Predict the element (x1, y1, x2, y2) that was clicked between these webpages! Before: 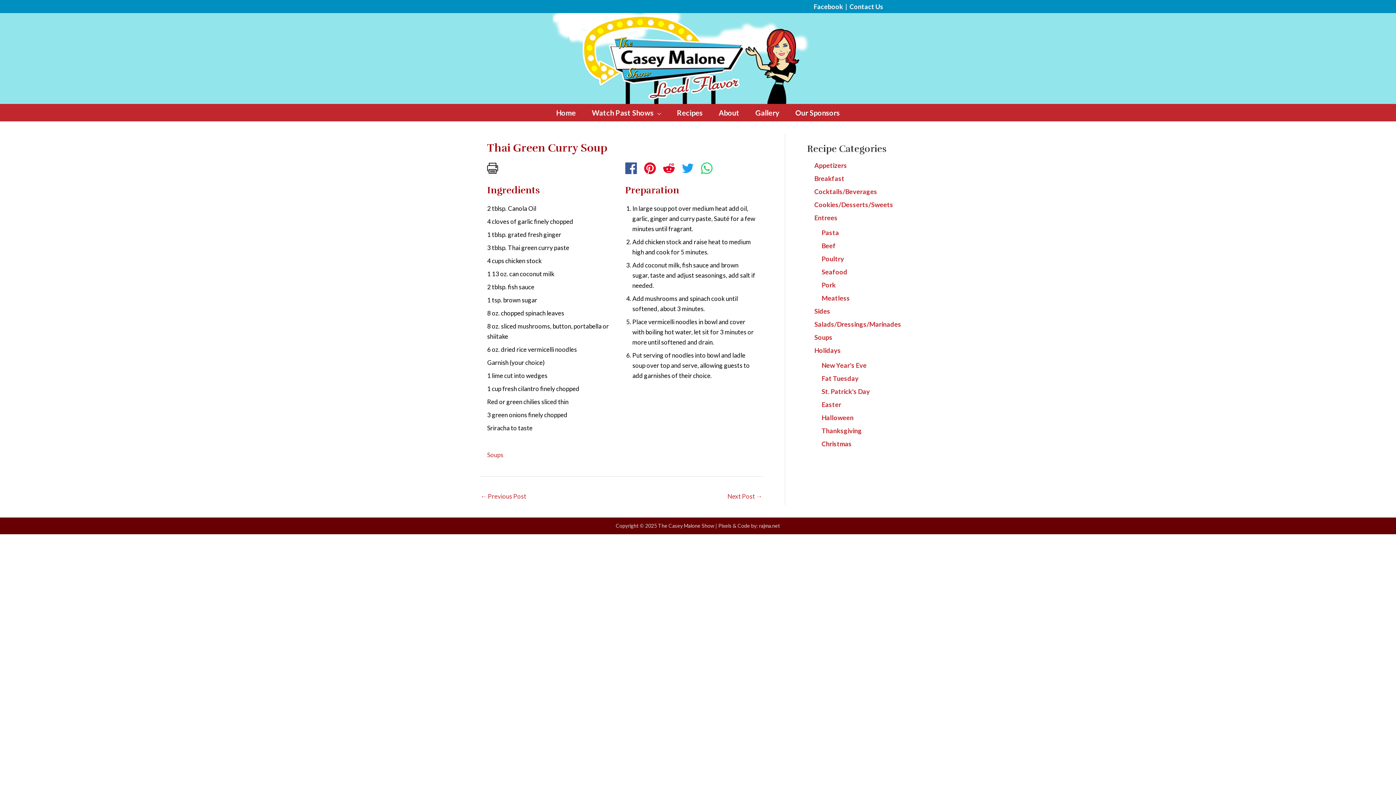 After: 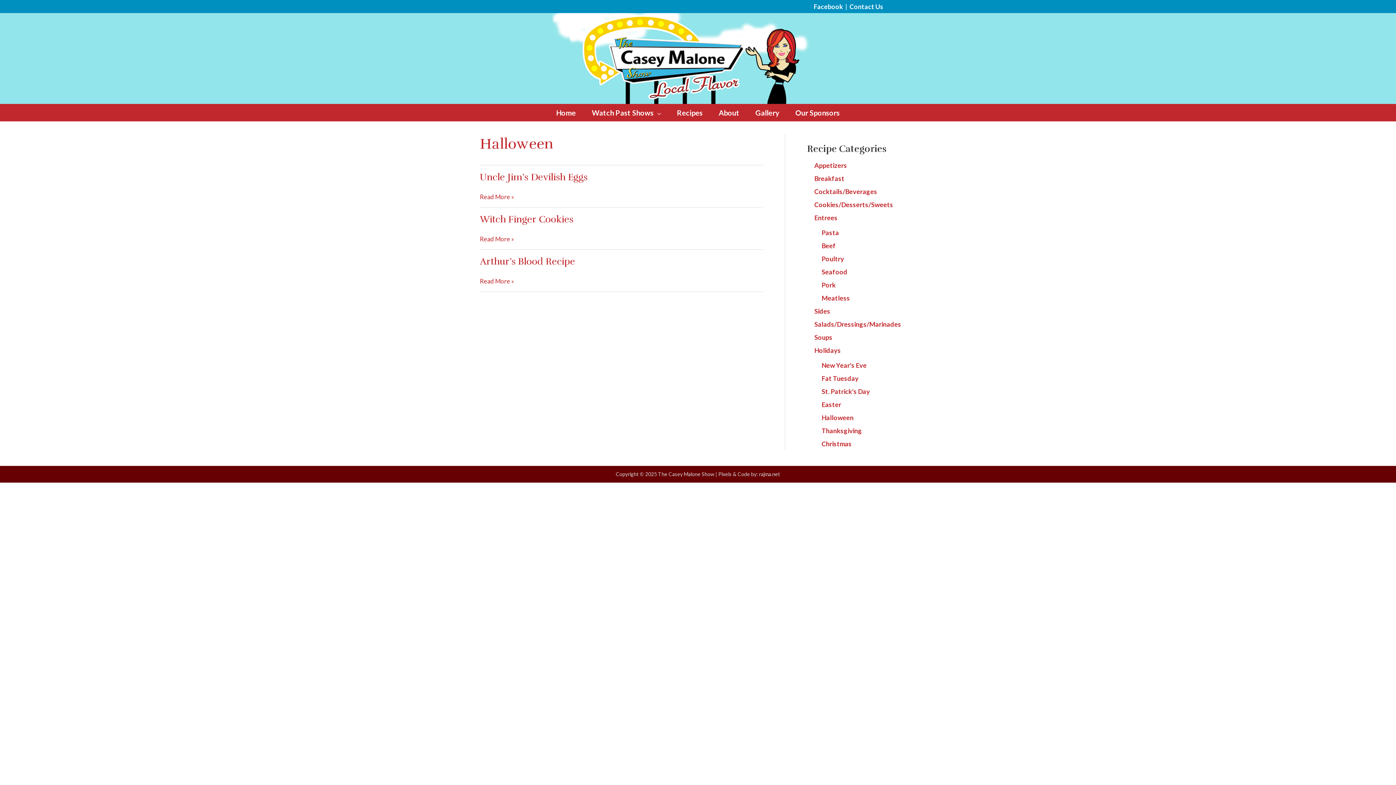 Action: label: Halloween bbox: (821, 413, 853, 421)